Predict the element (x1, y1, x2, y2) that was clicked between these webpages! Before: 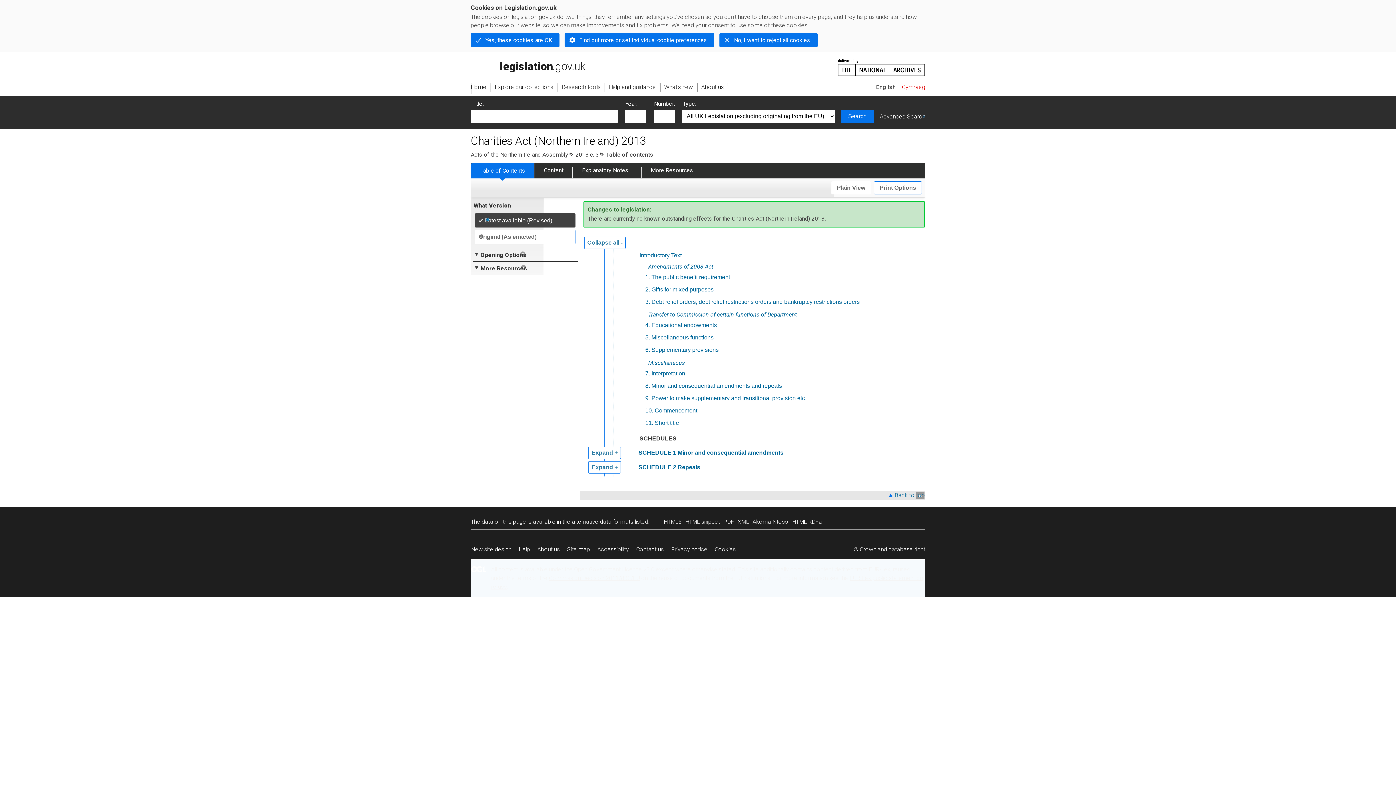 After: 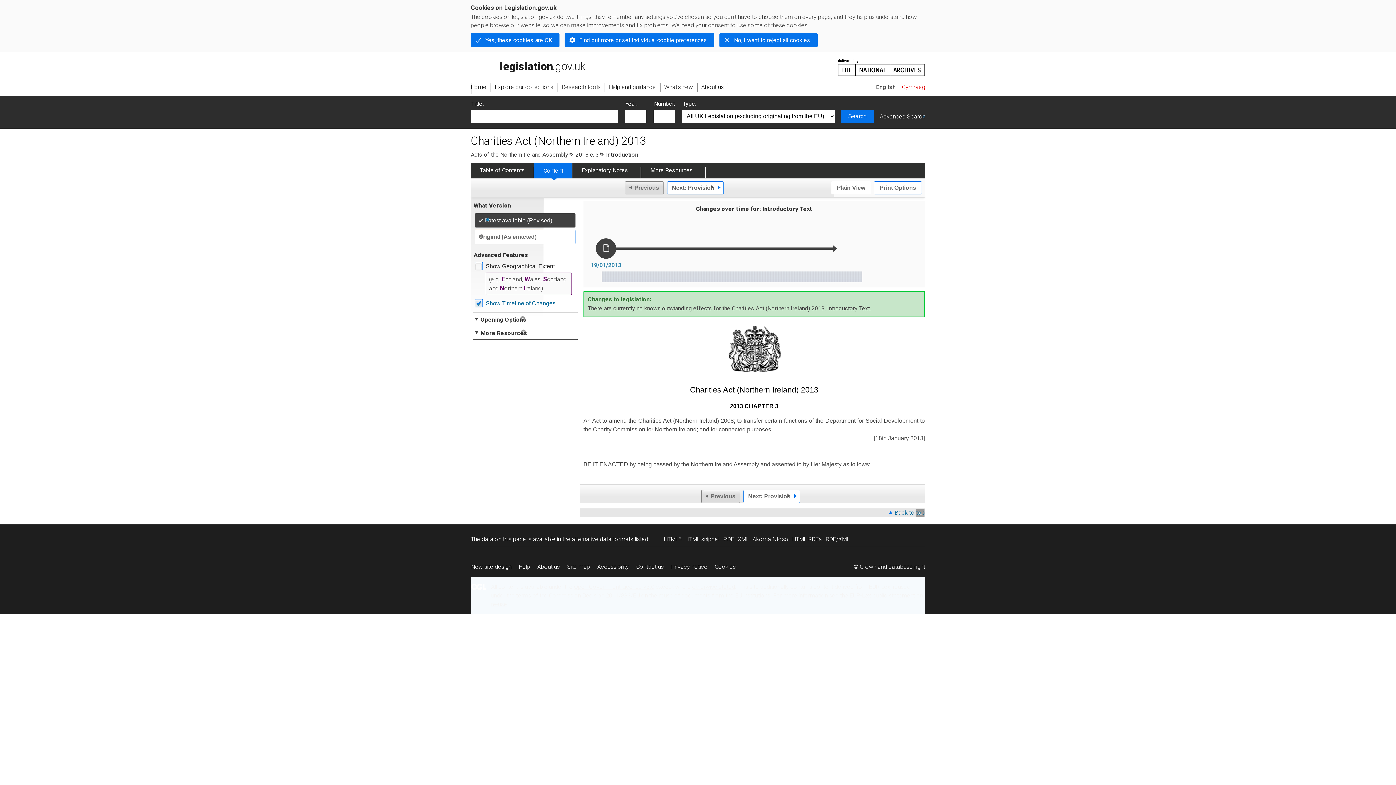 Action: bbox: (639, 252, 681, 258) label: Introductory Text